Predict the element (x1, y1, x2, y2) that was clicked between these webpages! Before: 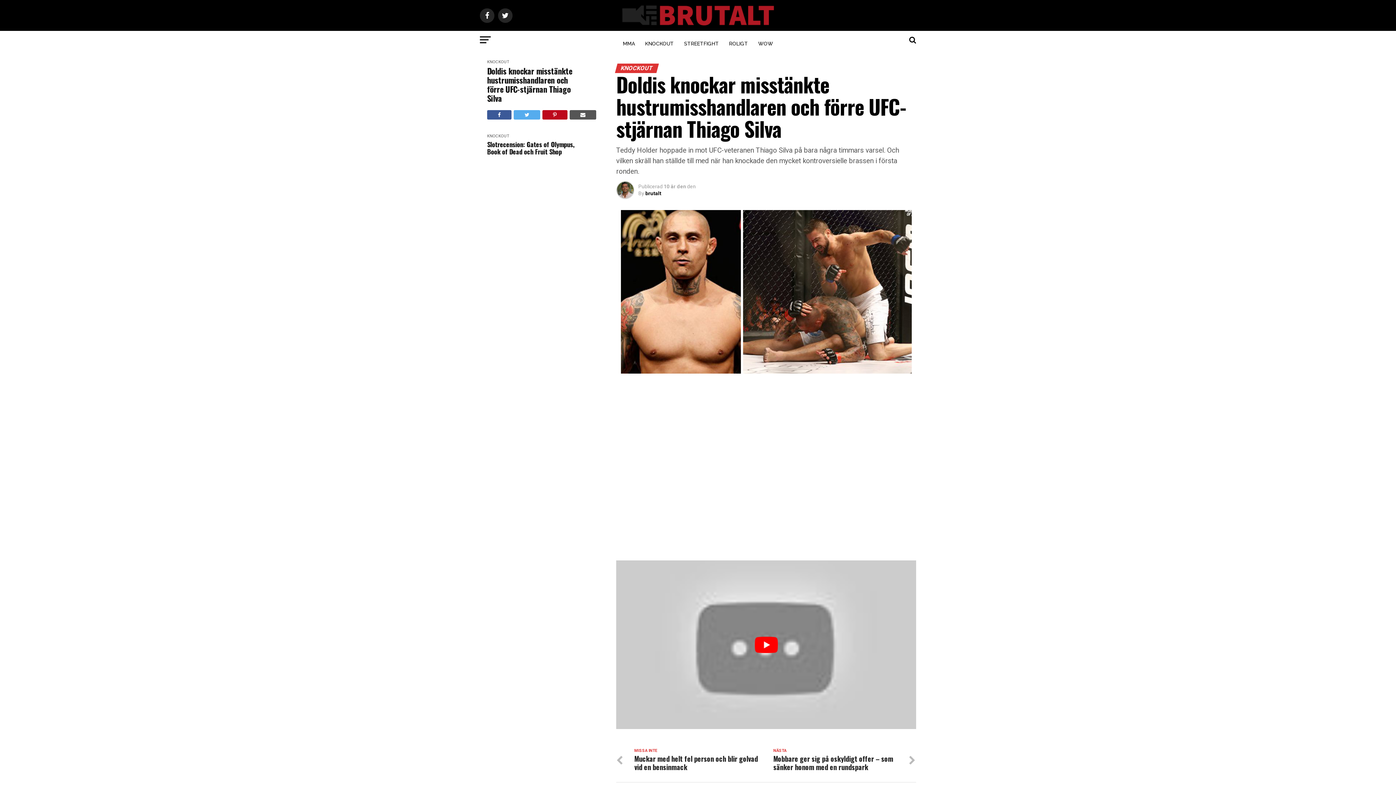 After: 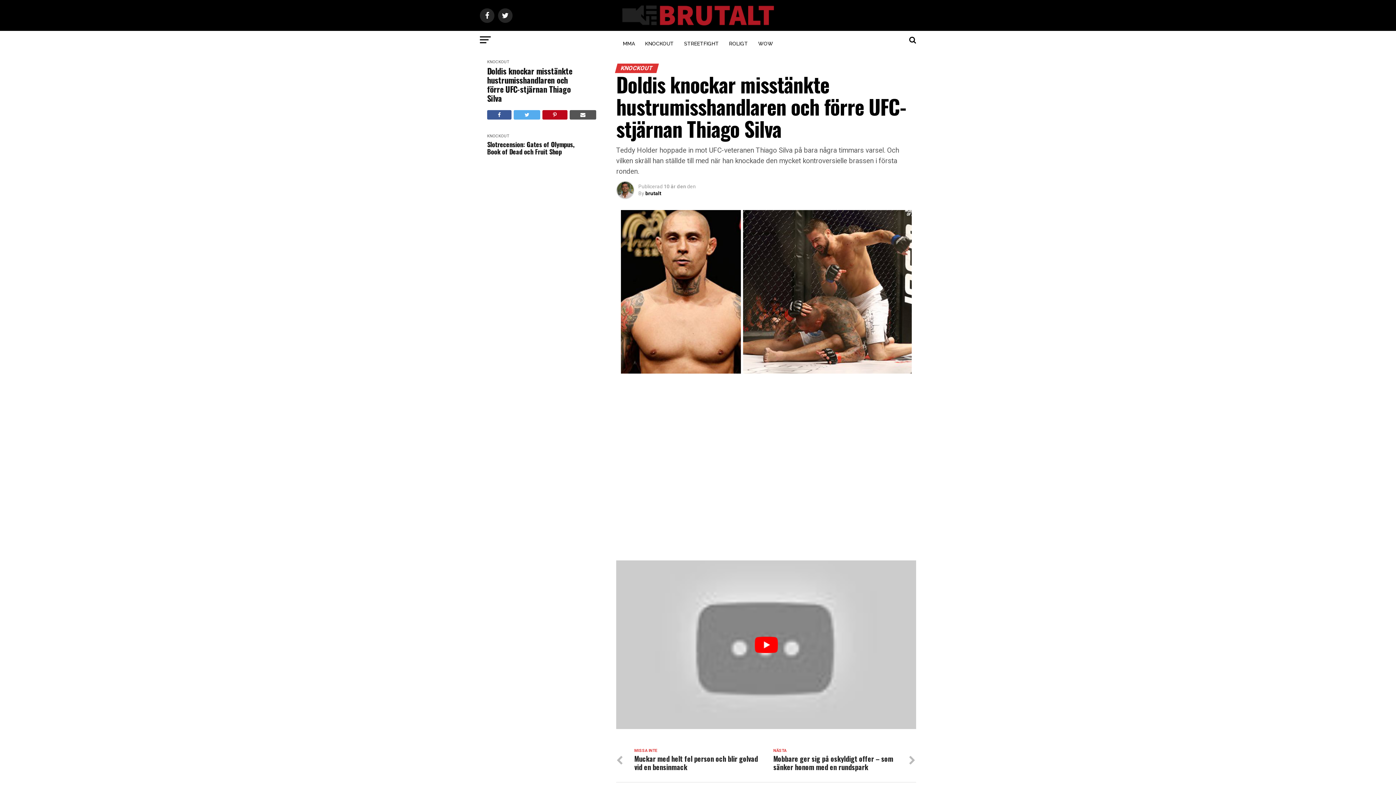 Action: bbox: (542, 110, 567, 119)